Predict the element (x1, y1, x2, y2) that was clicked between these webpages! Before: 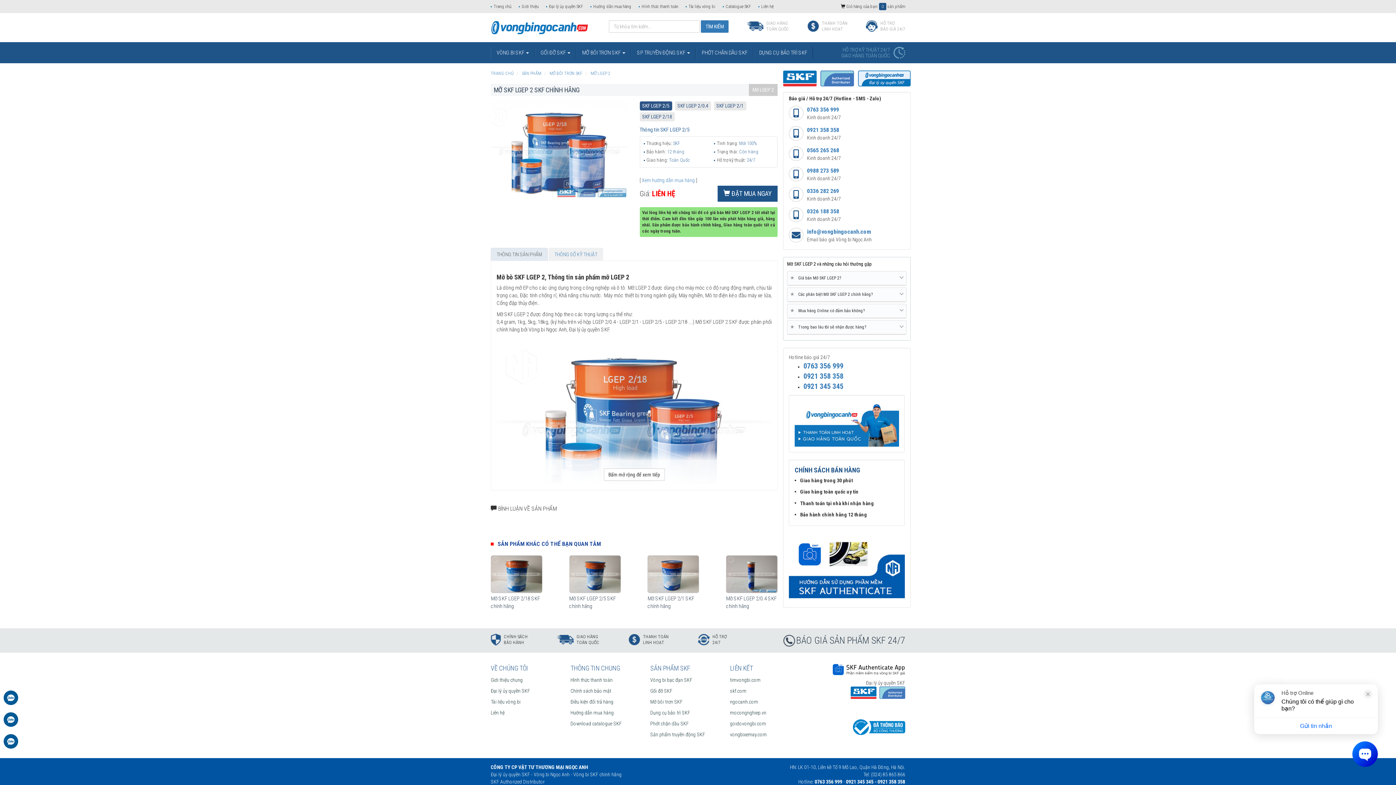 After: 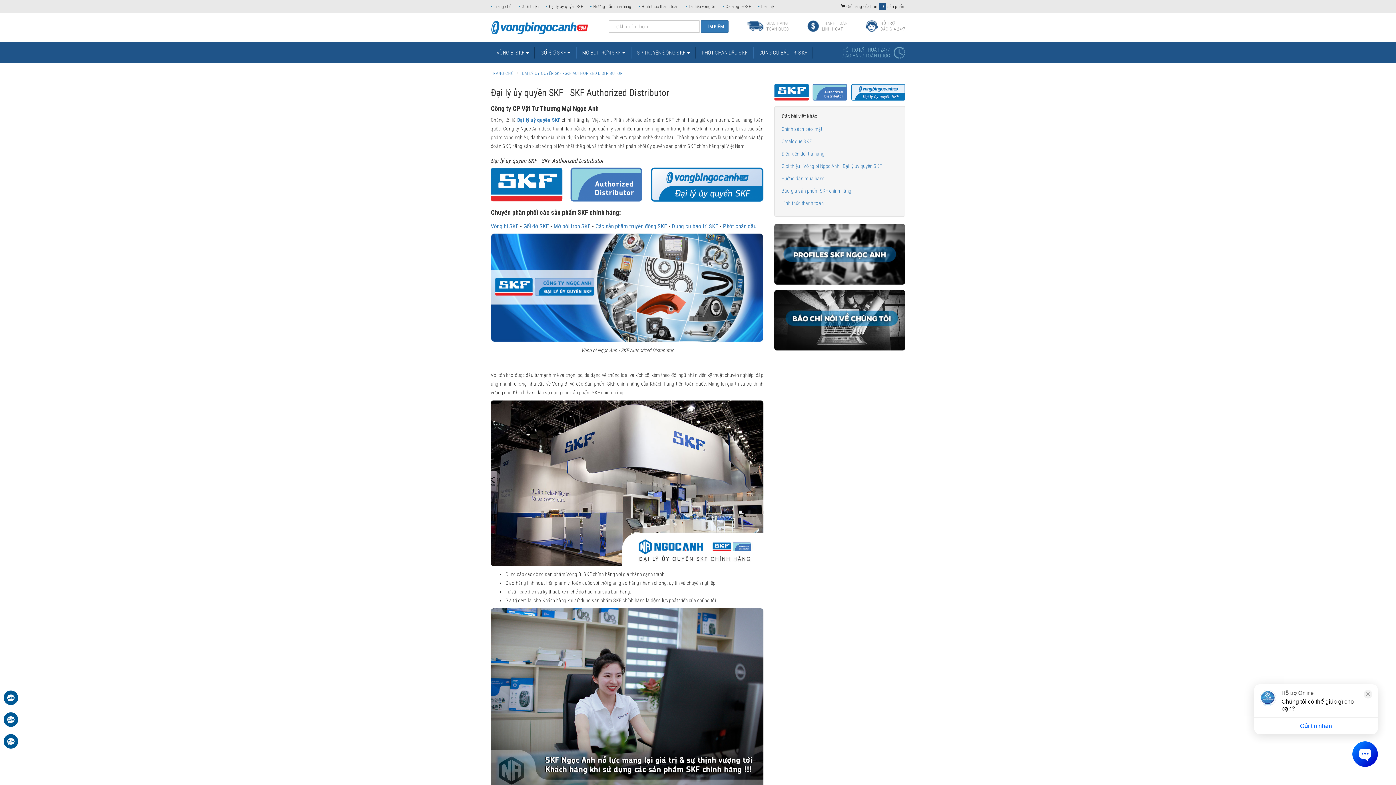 Action: label: Đại lý ủy quyền SKF bbox: (546, 4, 583, 9)